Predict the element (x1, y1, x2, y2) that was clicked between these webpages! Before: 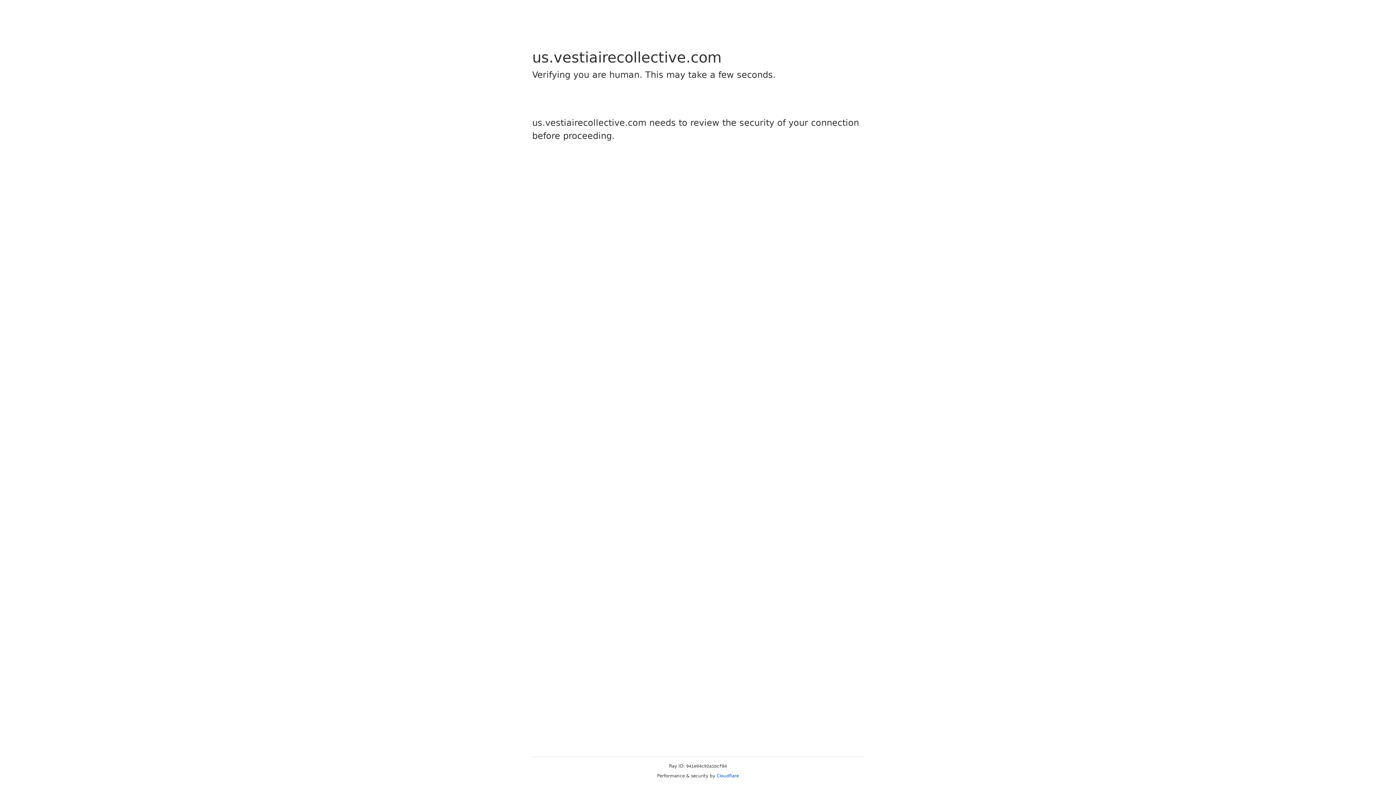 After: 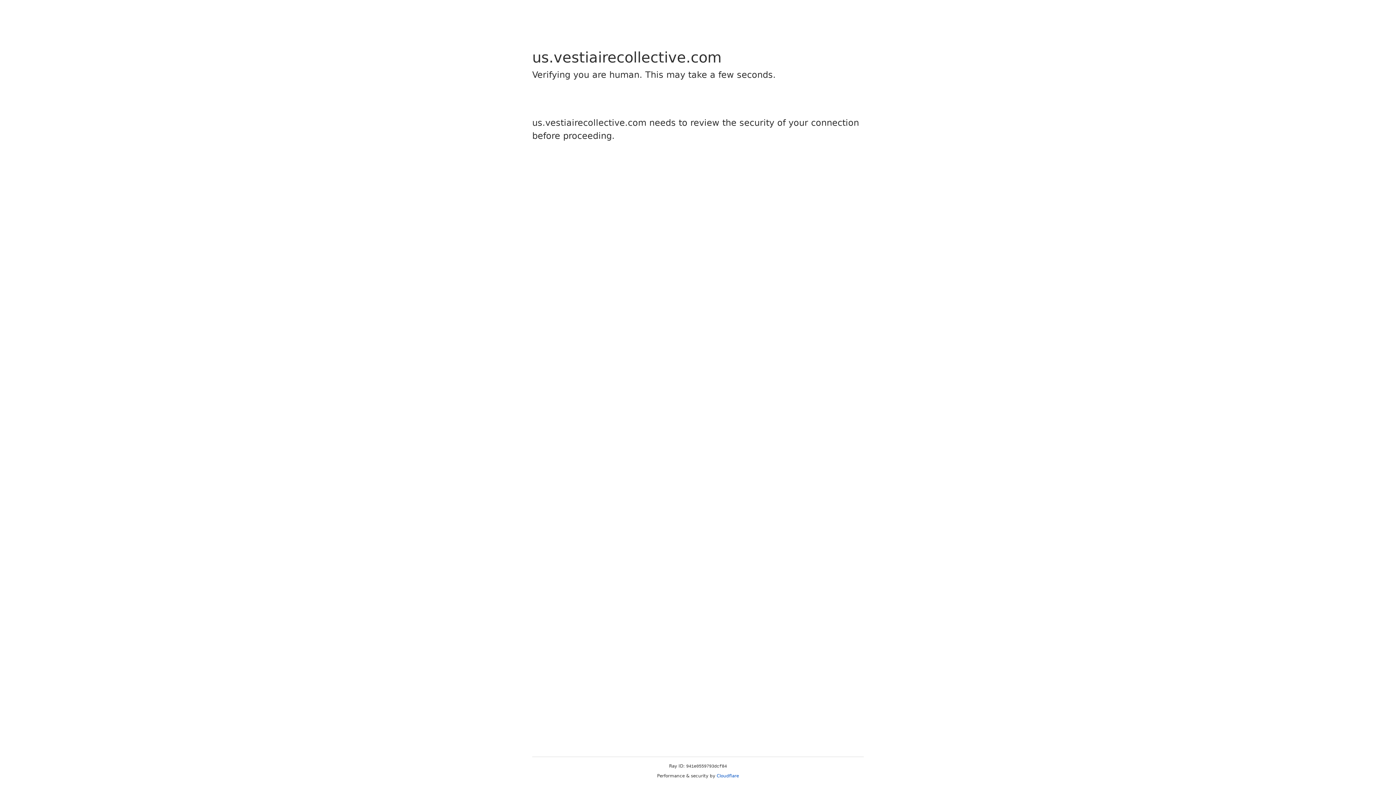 Action: label: Cloudflare bbox: (716, 773, 739, 778)